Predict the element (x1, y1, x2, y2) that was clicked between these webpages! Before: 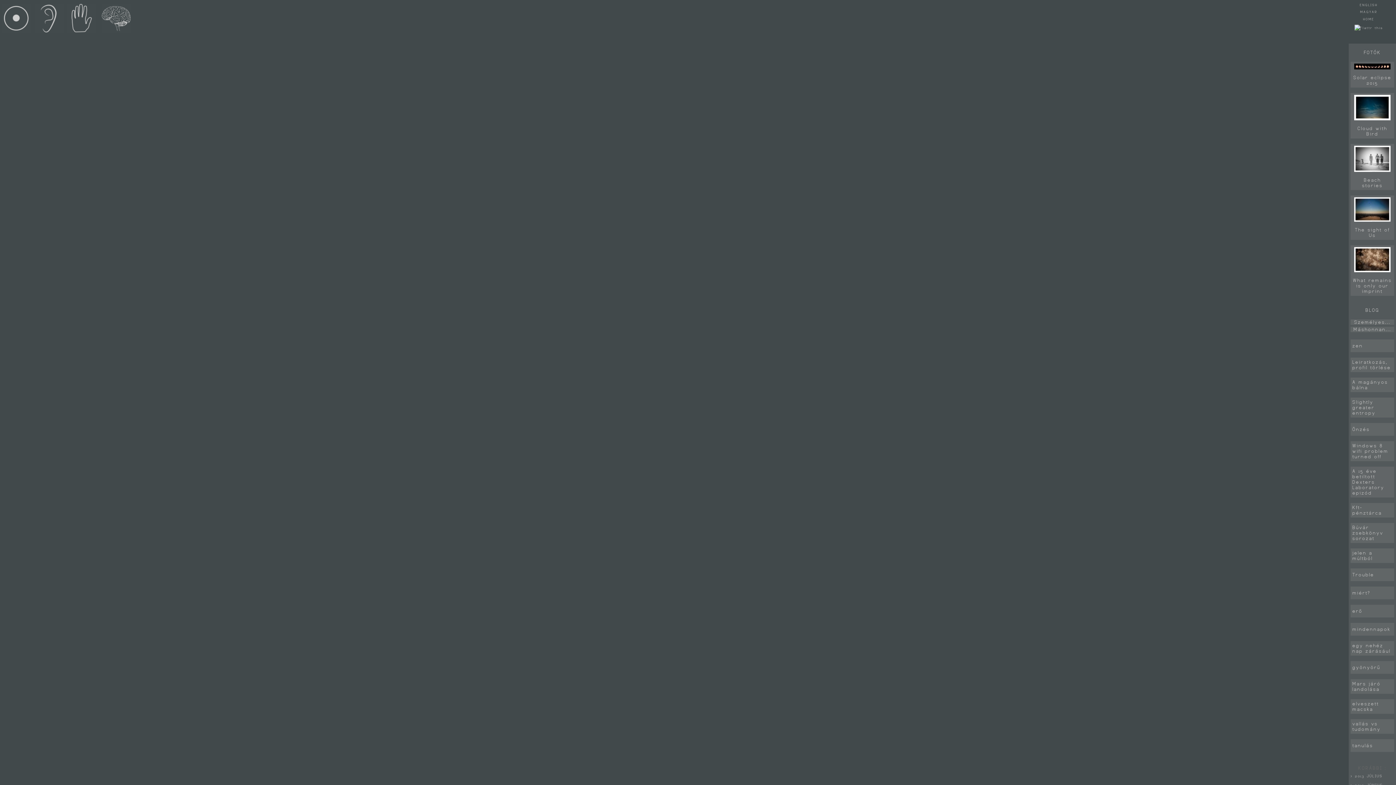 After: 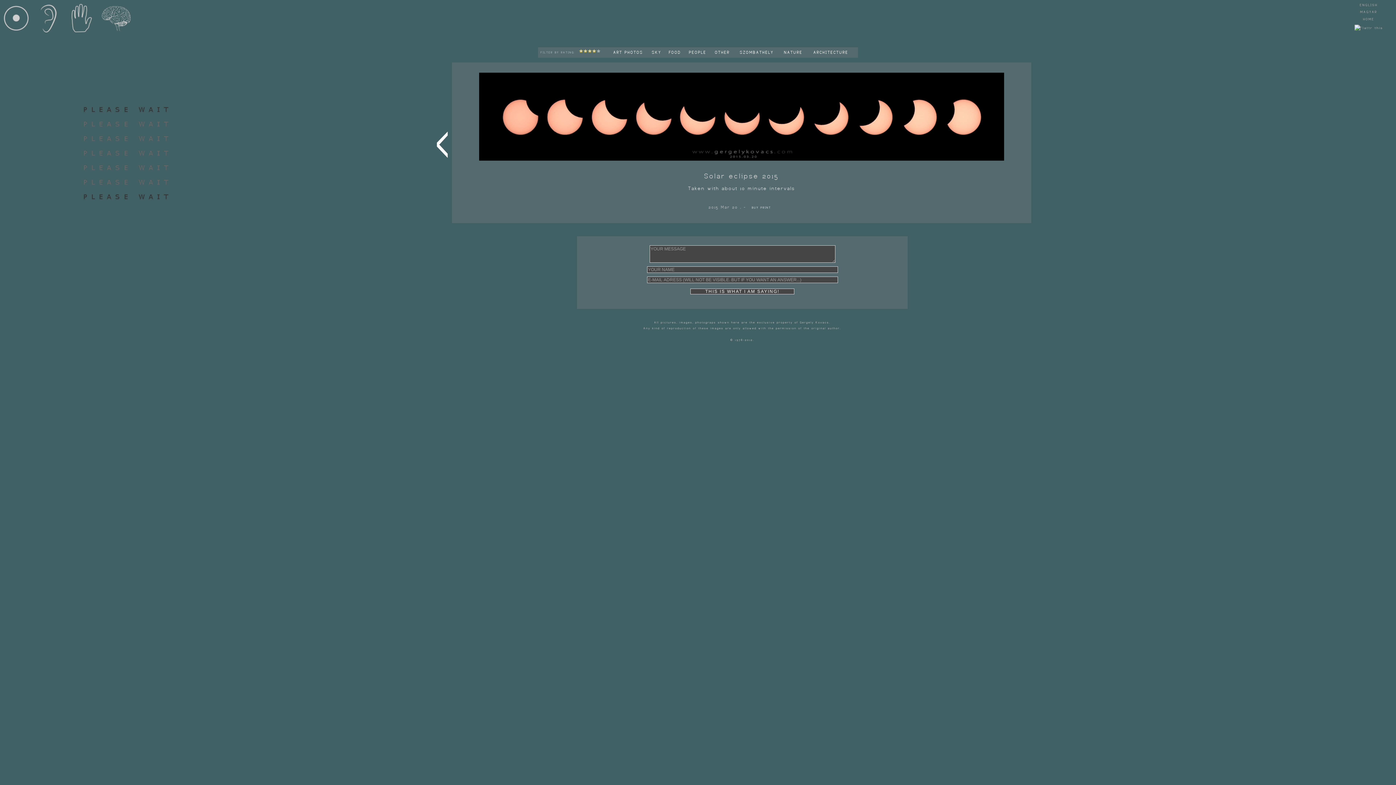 Action: bbox: (1354, 65, 1390, 70)